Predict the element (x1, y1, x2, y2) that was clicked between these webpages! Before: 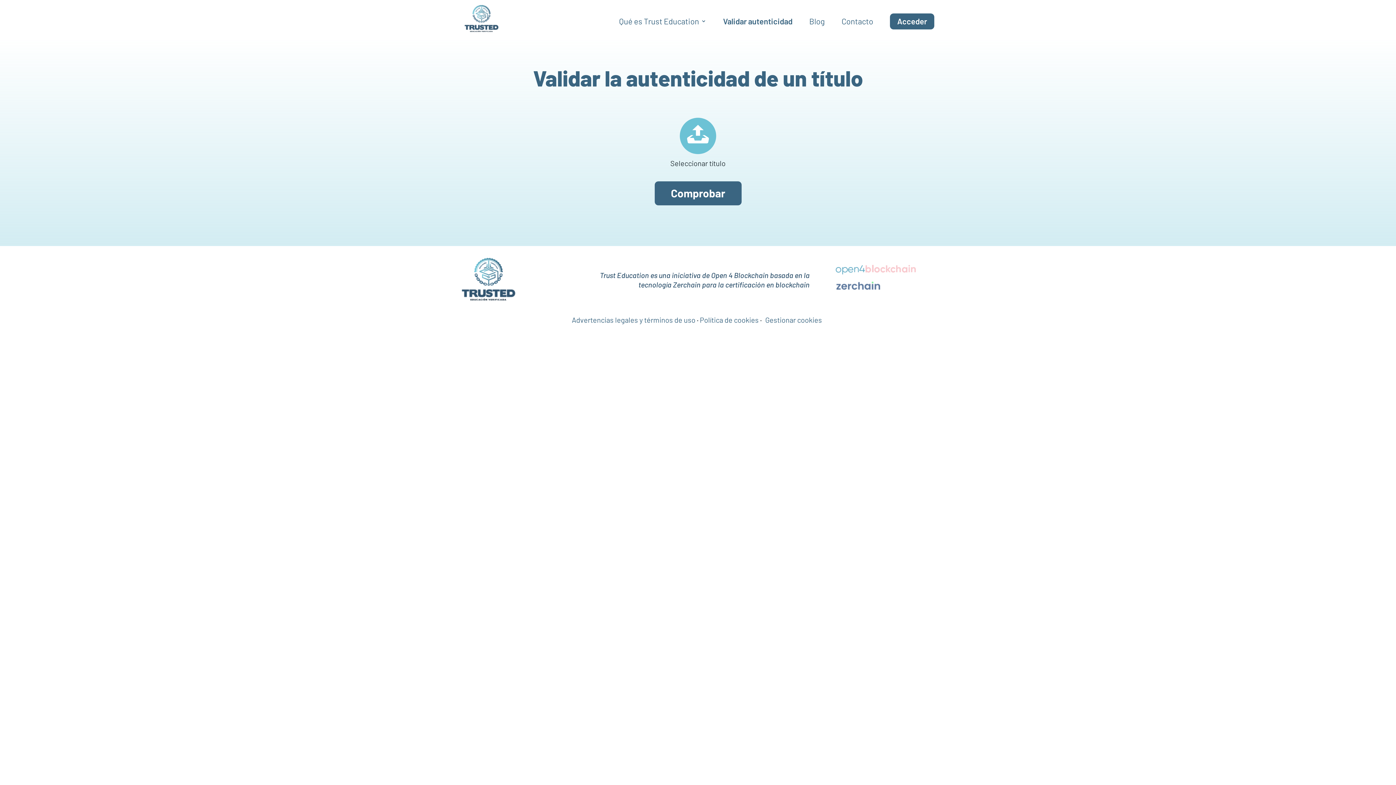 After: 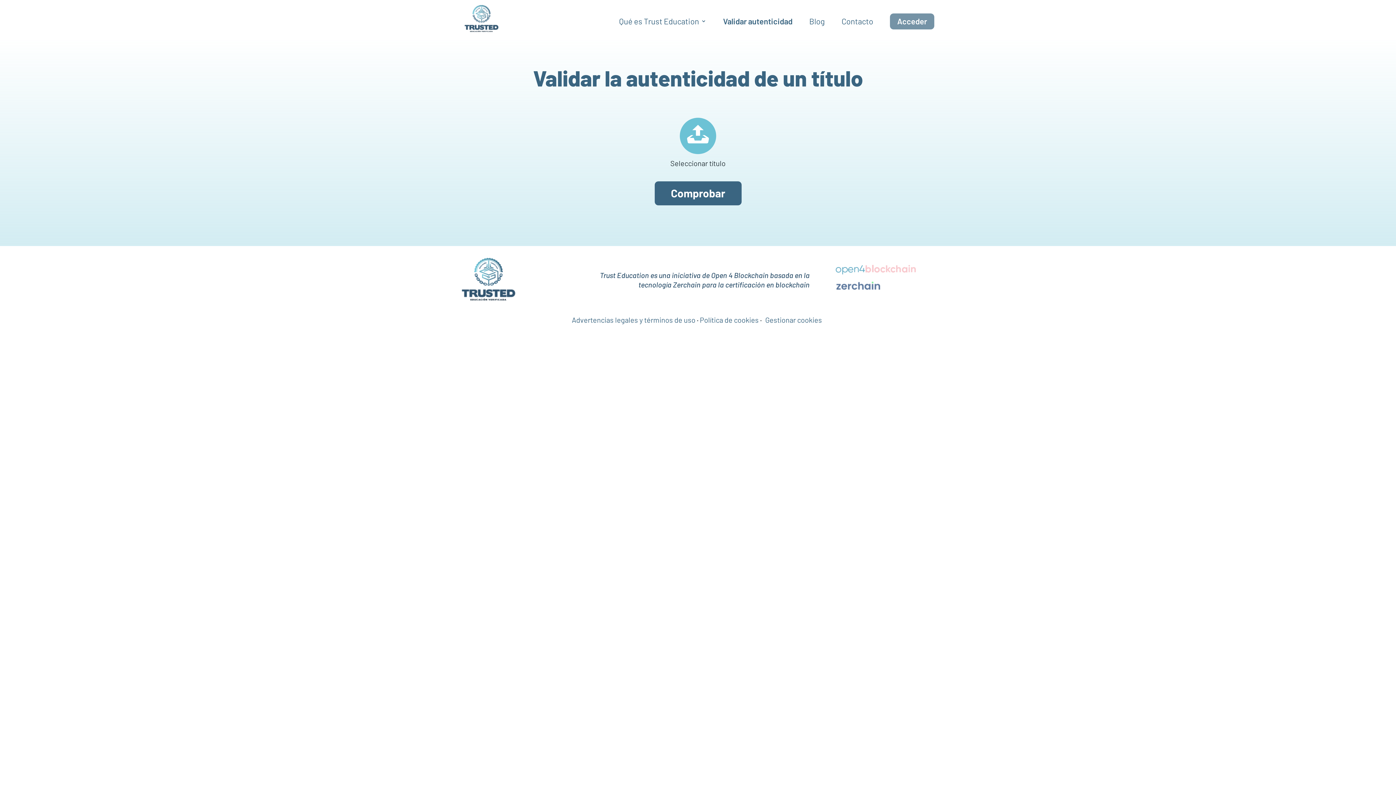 Action: label: Acceder bbox: (890, 13, 934, 29)